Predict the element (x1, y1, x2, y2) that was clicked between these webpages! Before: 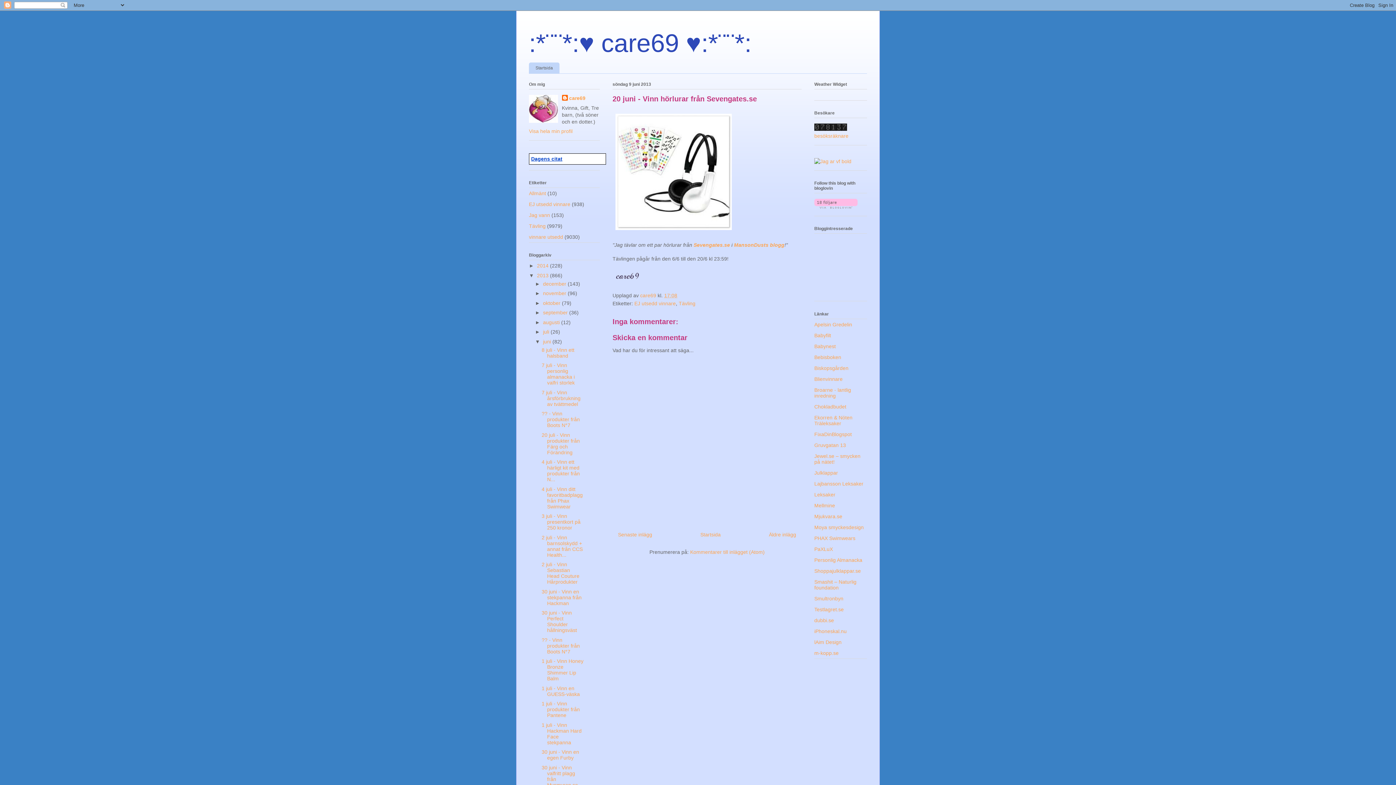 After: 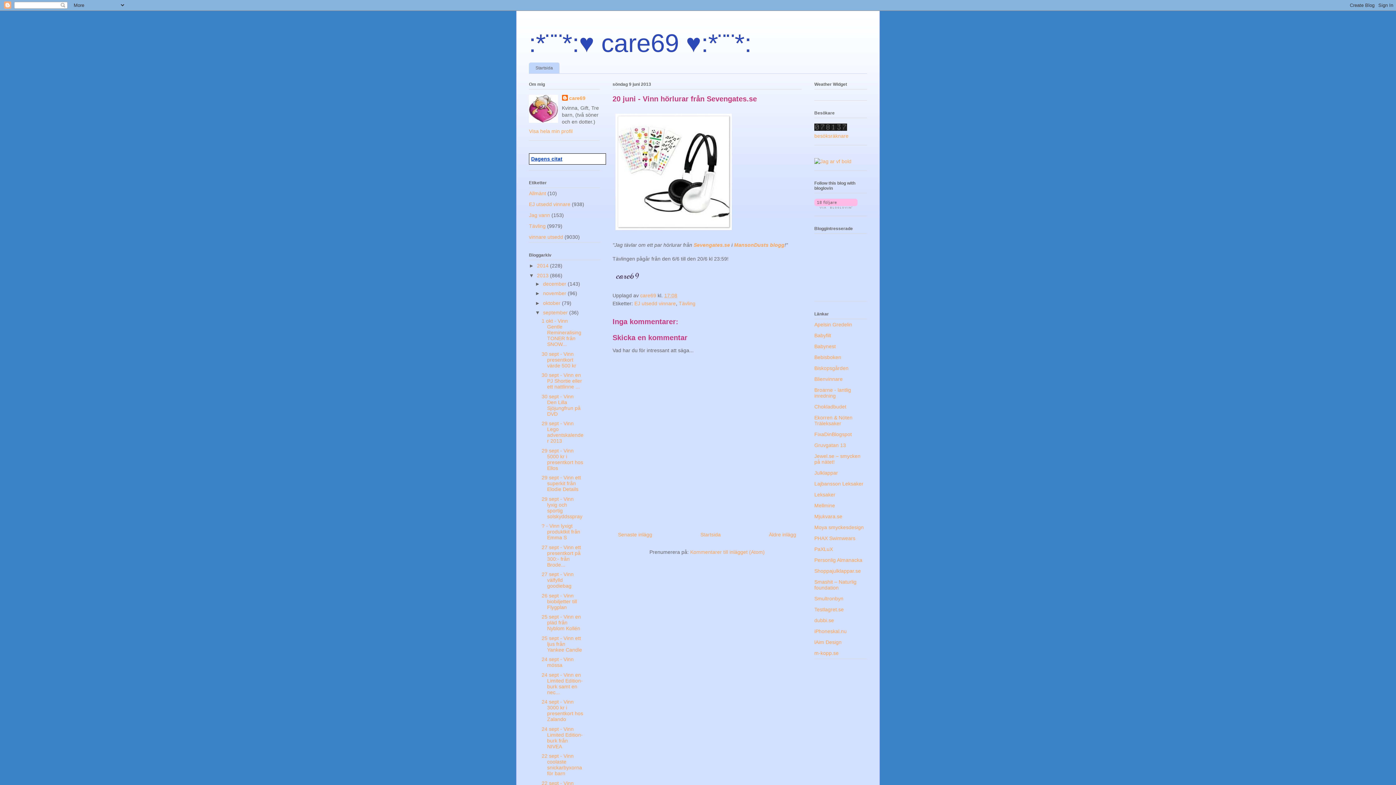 Action: bbox: (535, 309, 543, 315) label: ►  